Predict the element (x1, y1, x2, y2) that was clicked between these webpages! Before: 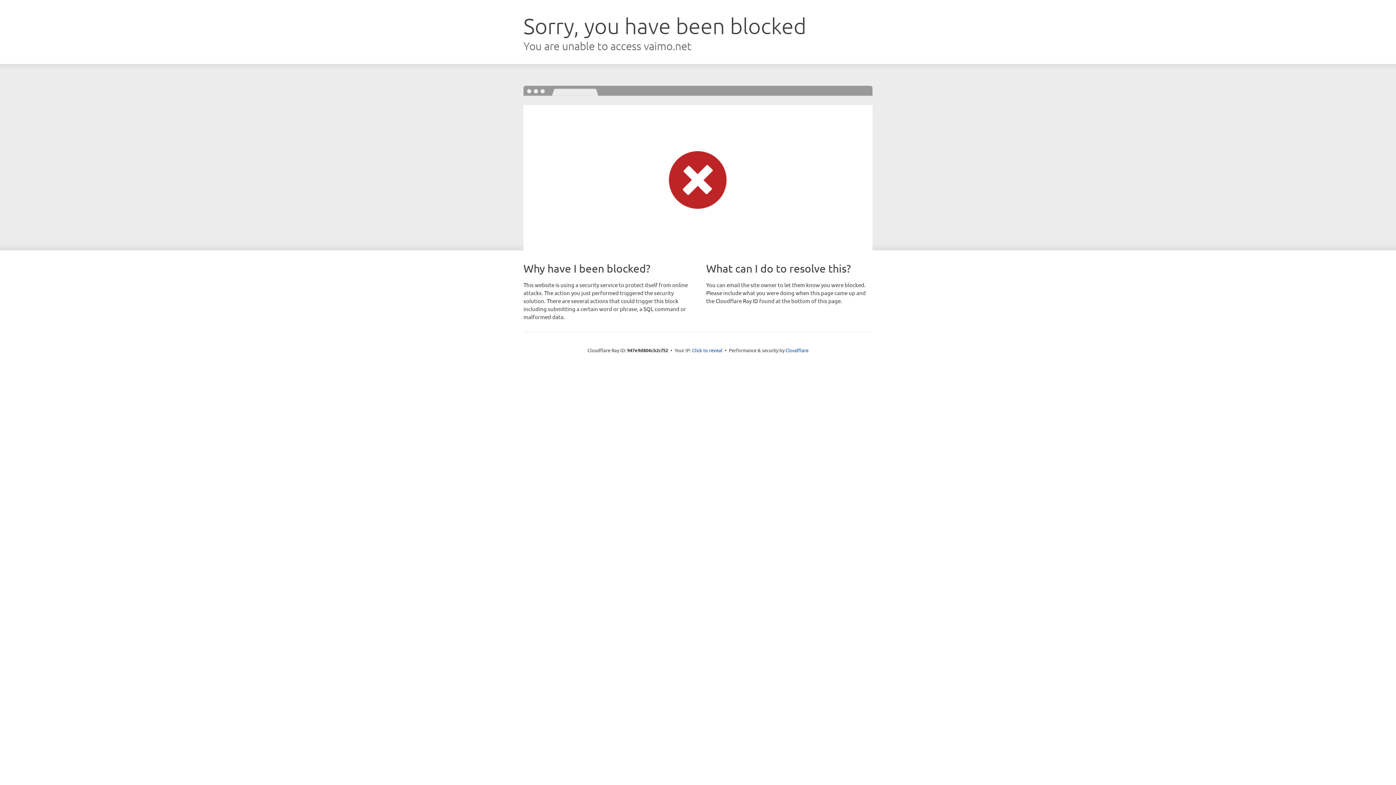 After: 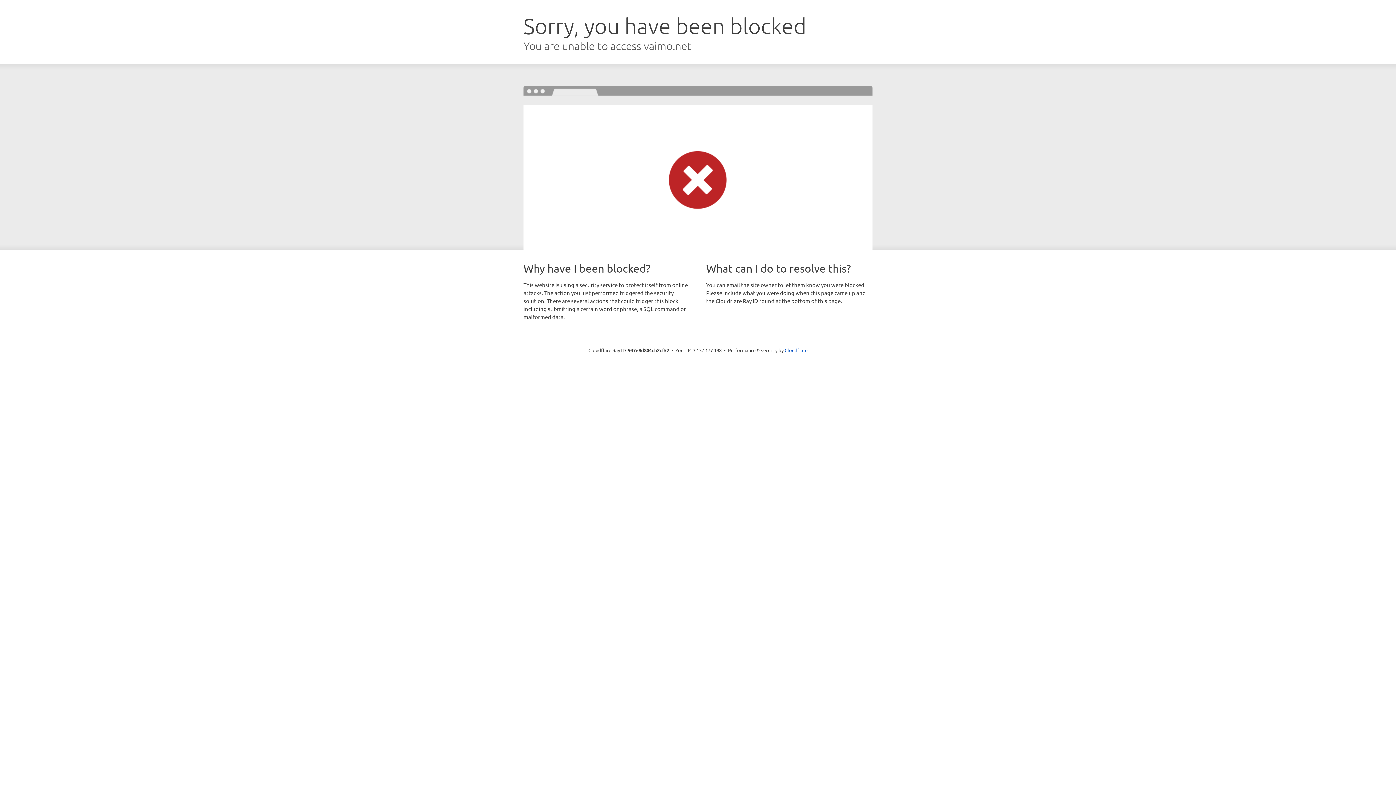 Action: bbox: (692, 346, 722, 353) label: Click to reveal